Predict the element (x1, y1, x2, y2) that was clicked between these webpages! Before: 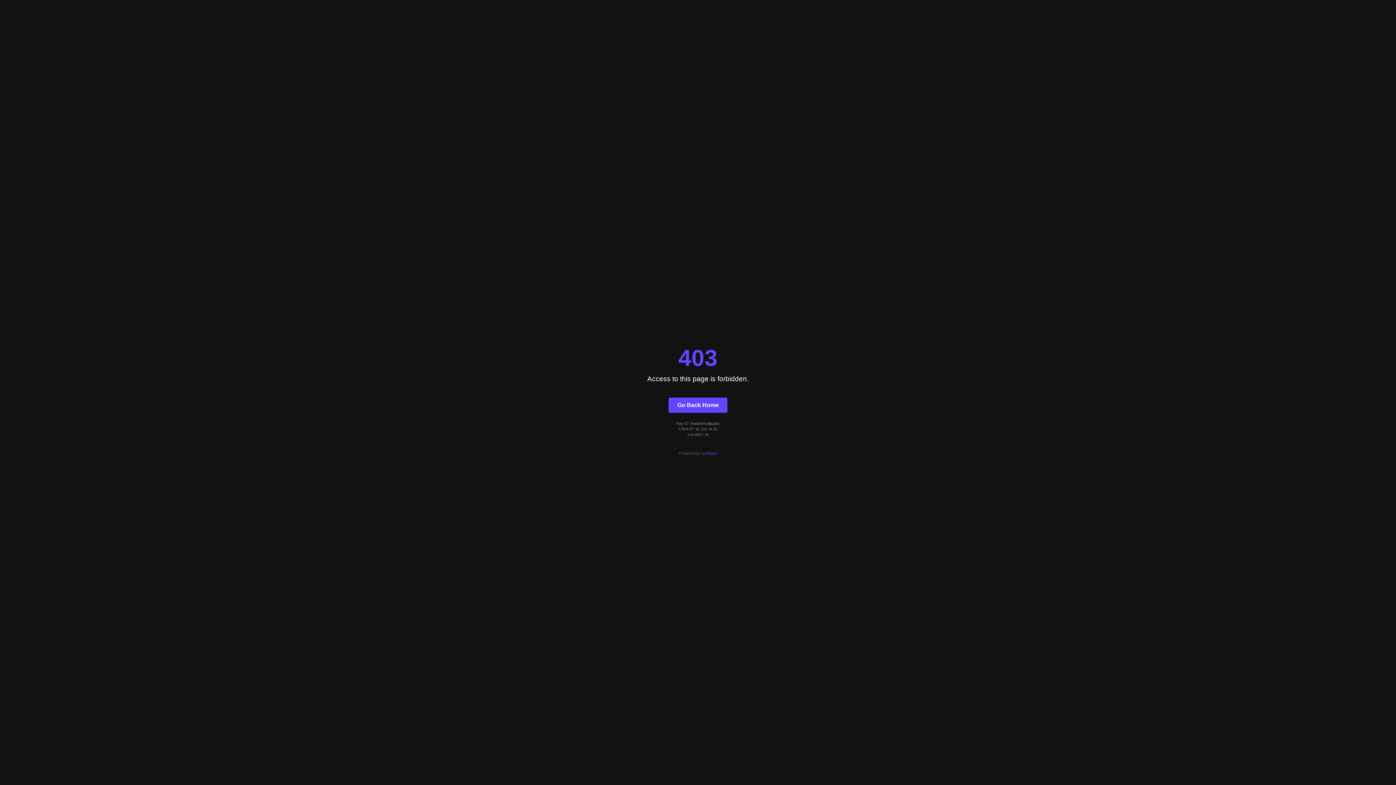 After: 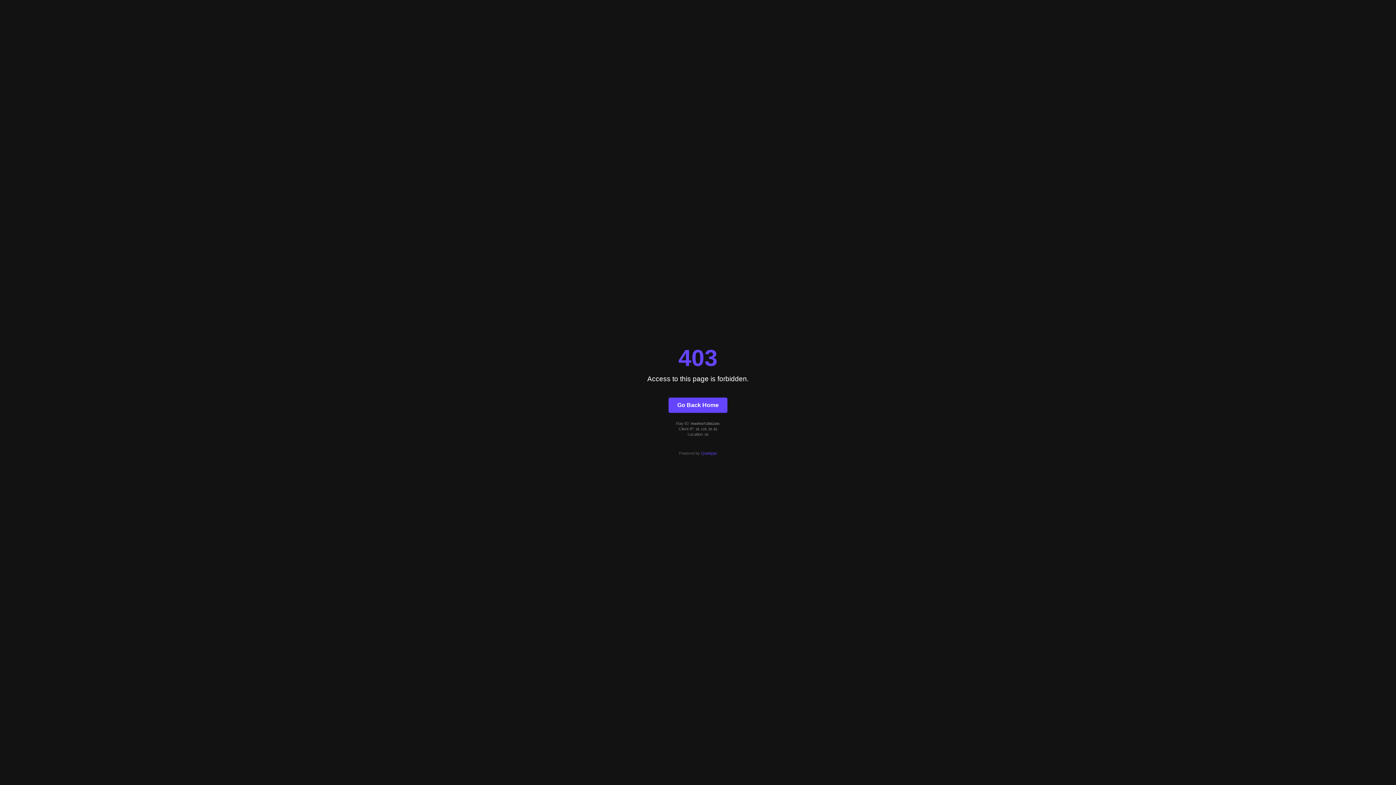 Action: label: Quintype bbox: (701, 451, 717, 455)